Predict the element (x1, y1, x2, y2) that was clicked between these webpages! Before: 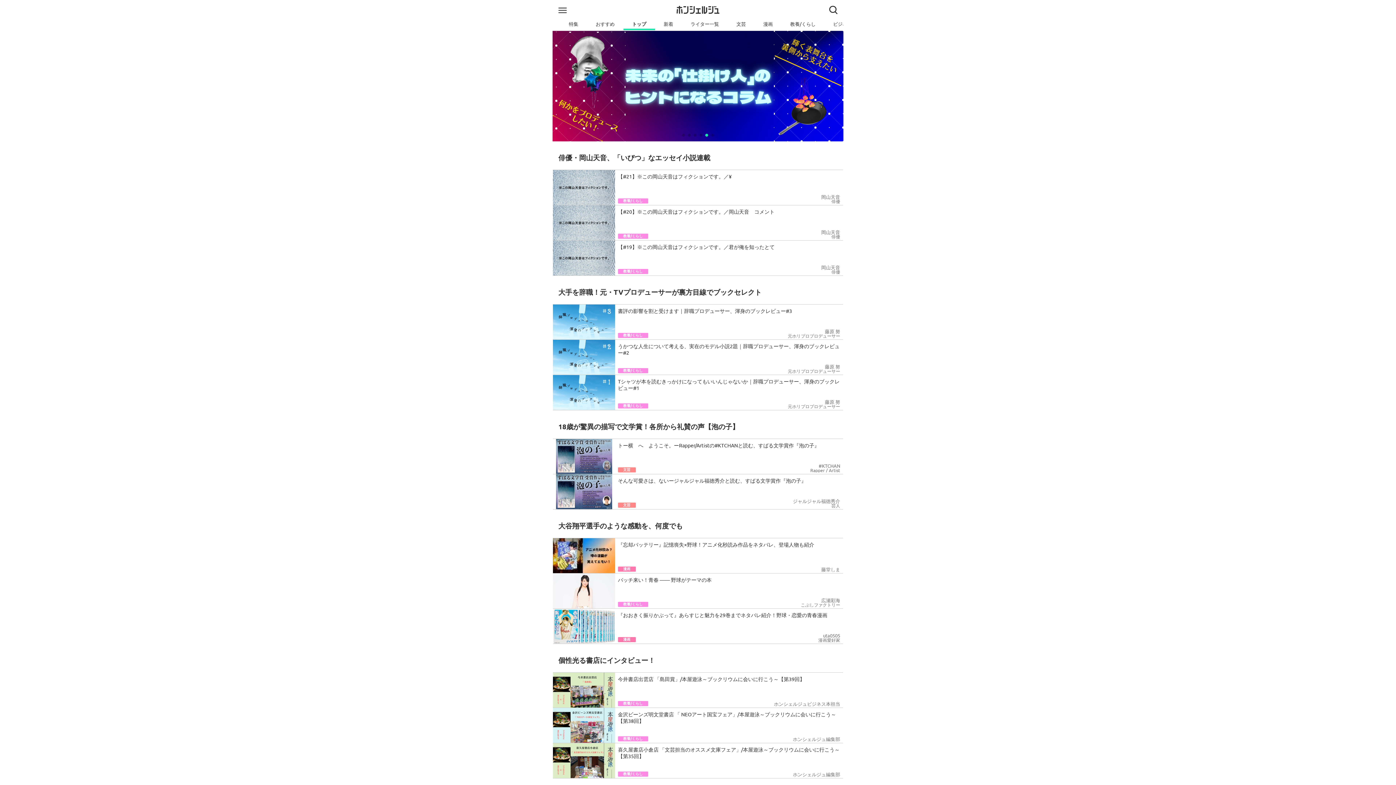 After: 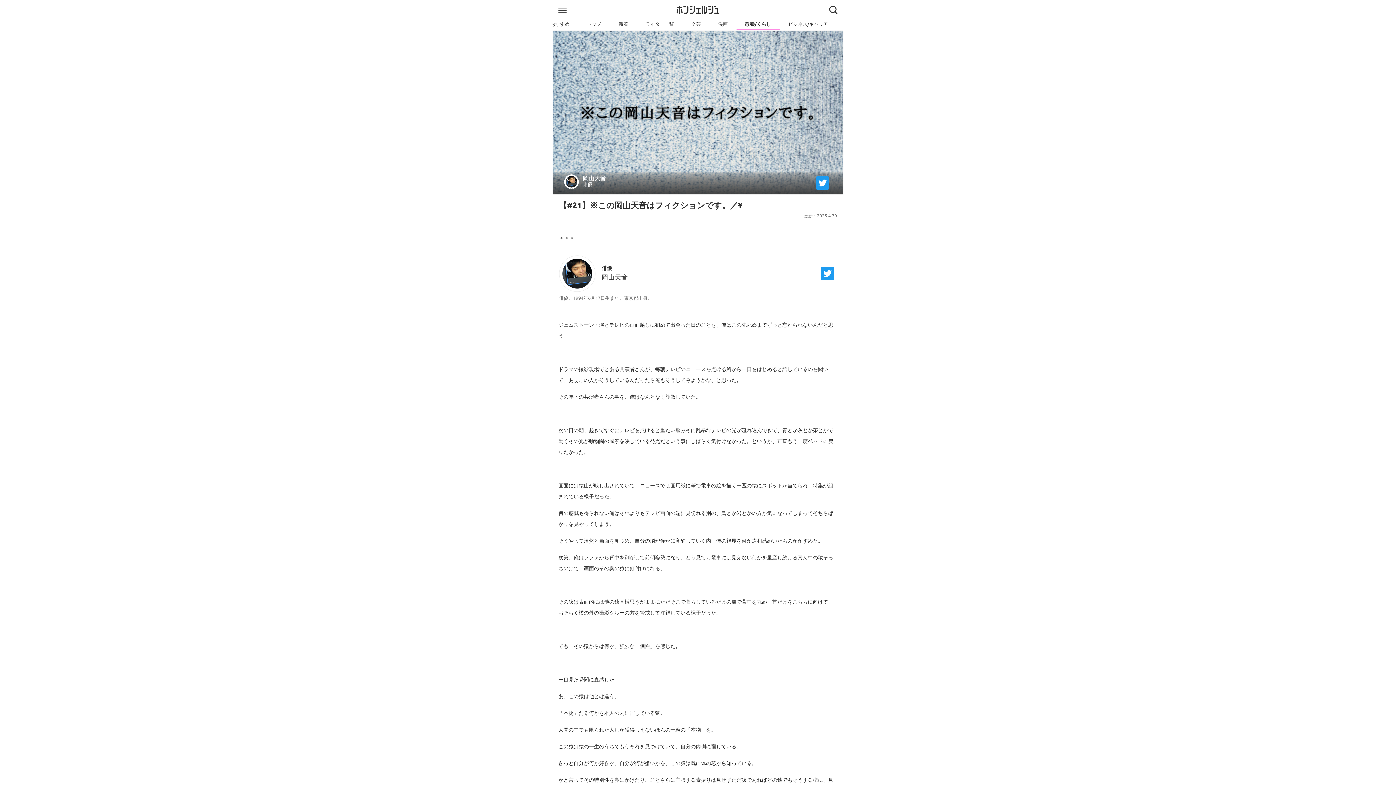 Action: label: 【#21】※この岡山天音はフィクションです。／¥
教養/くらし
岡山天音
俳優 bbox: (553, 170, 843, 205)